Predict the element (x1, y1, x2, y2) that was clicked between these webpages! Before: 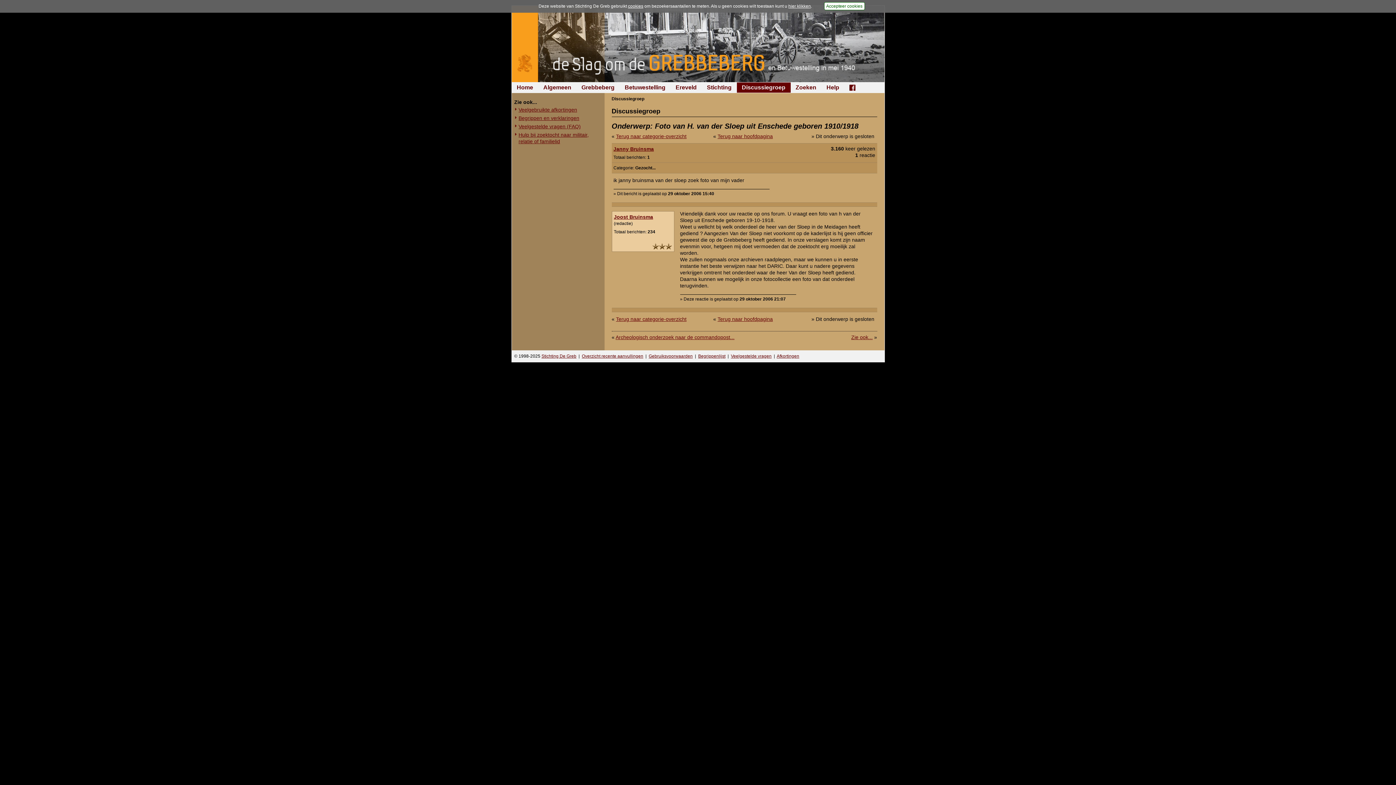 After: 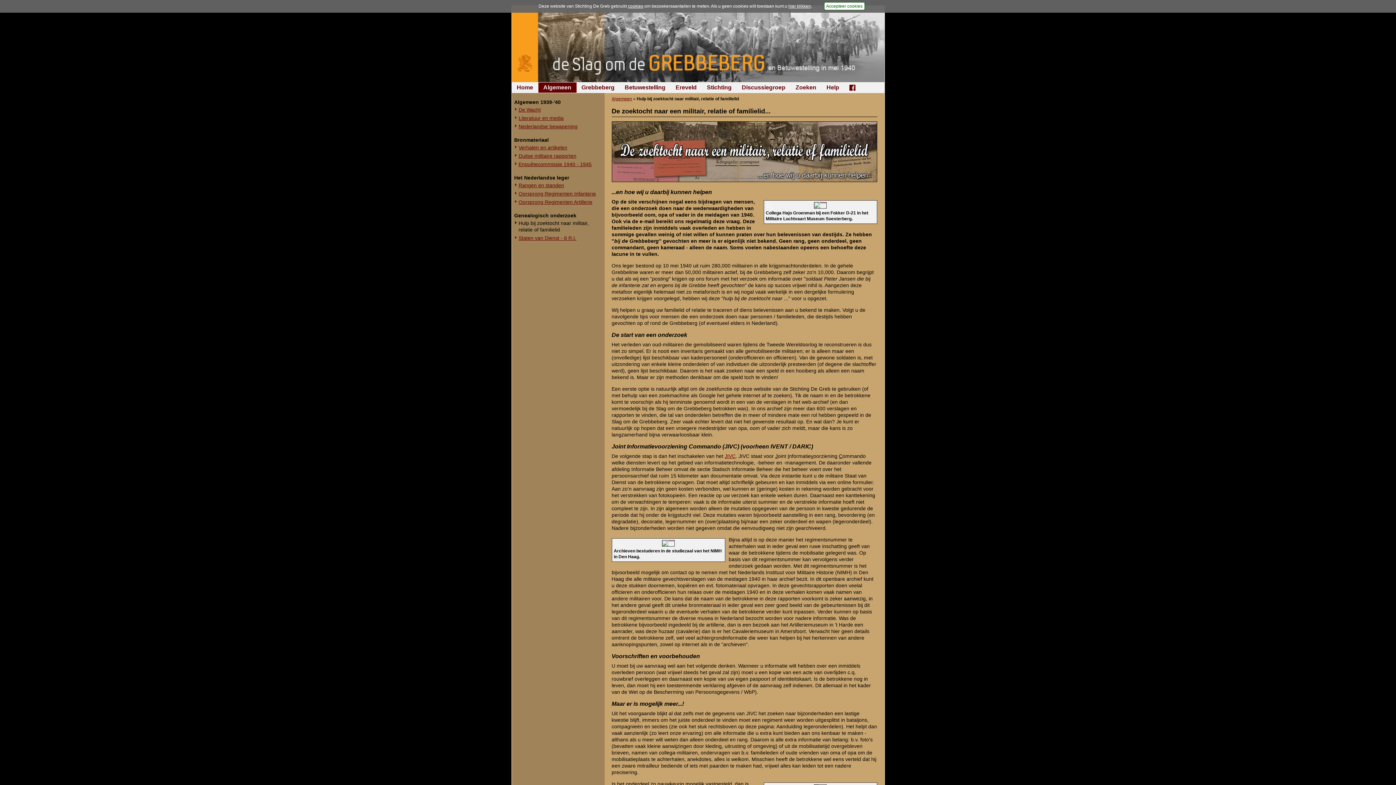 Action: label: Hulp bij zoektocht naar militair, relatie of familielid bbox: (518, 131, 602, 145)